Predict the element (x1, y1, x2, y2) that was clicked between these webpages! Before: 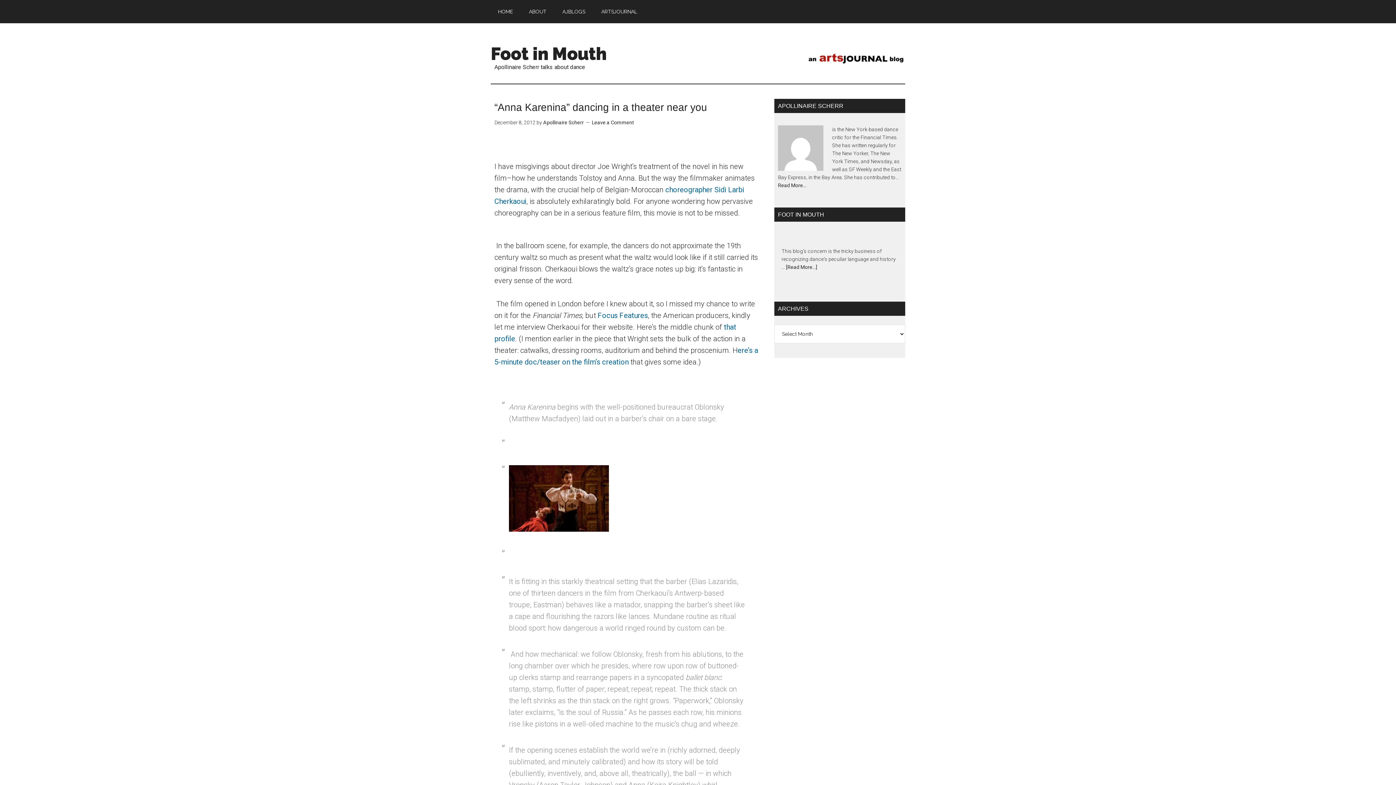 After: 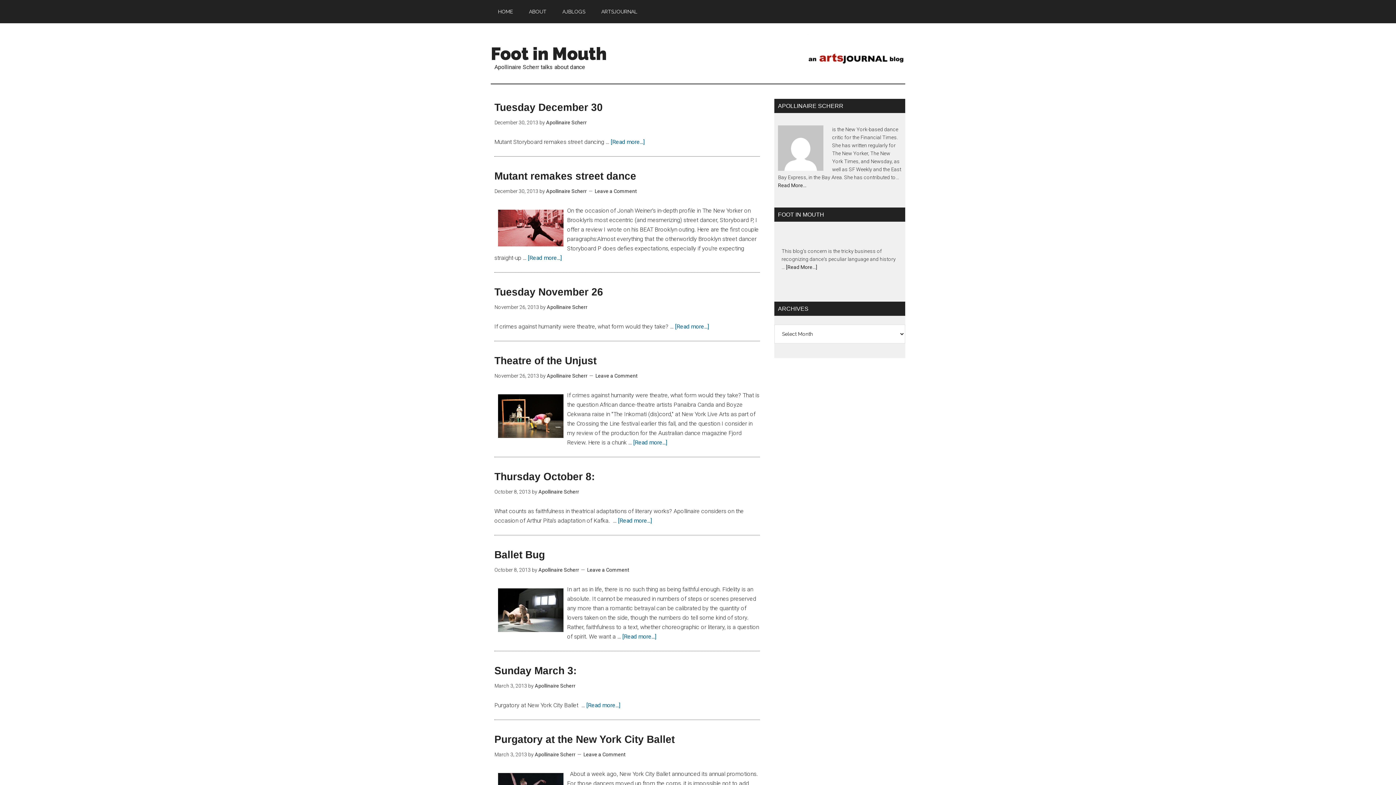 Action: label: Foot in Mouth bbox: (490, 43, 606, 64)